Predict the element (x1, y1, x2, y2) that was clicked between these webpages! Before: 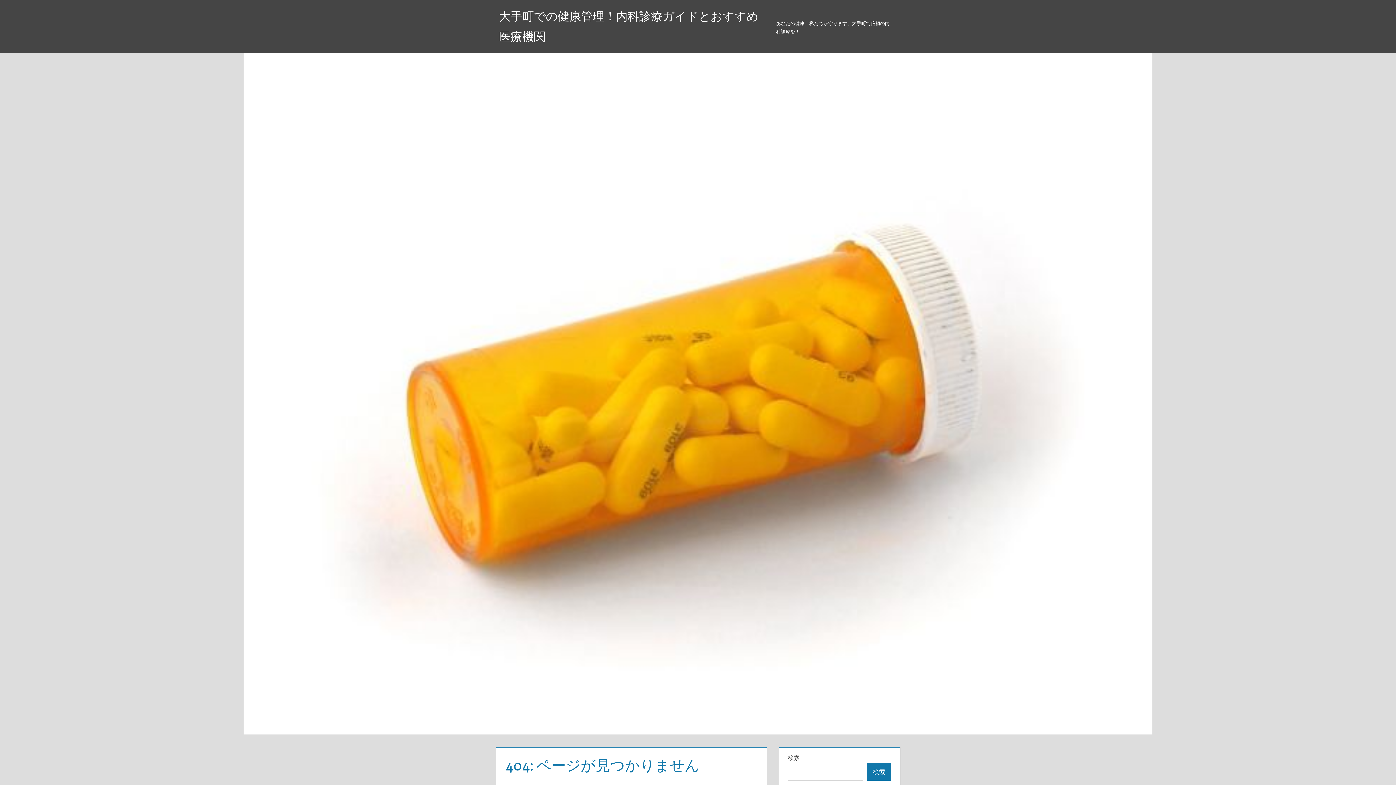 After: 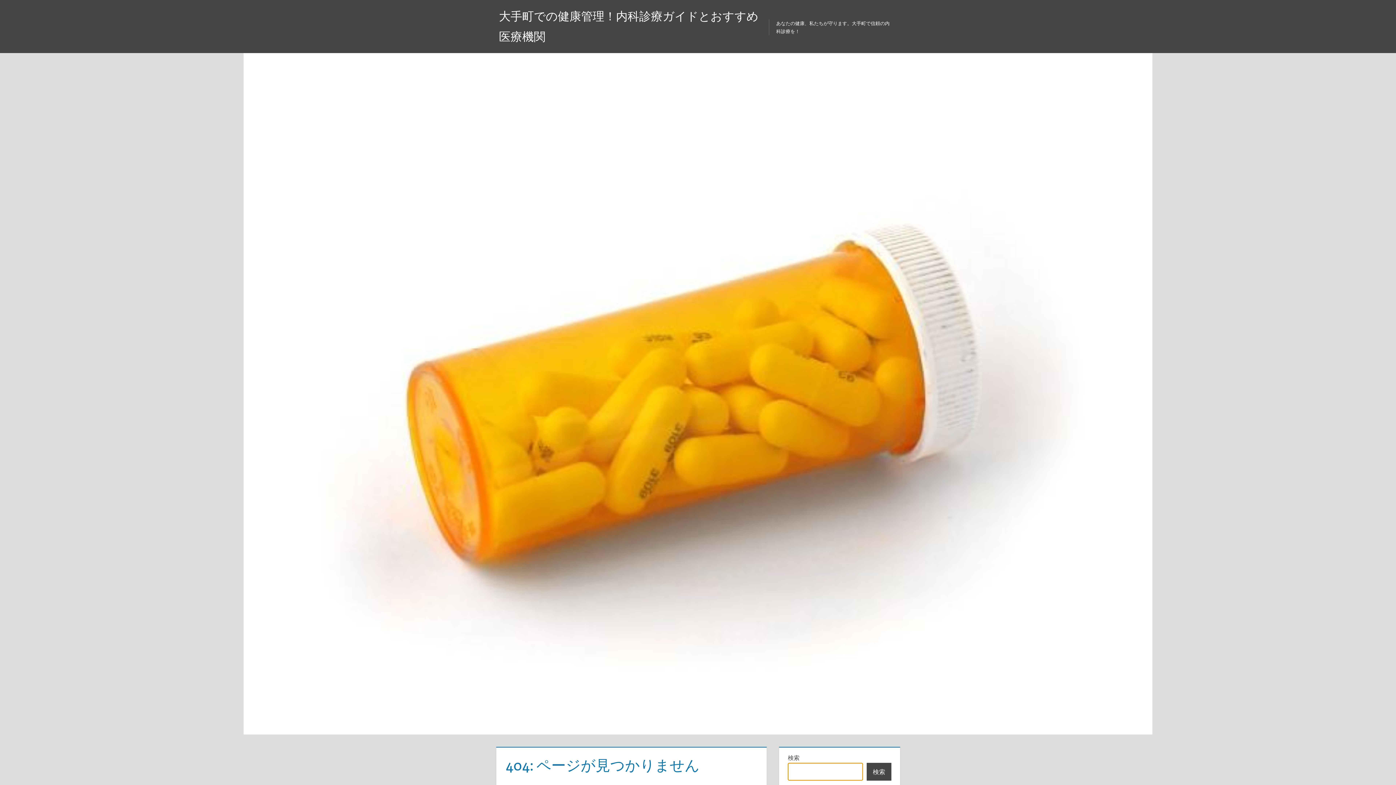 Action: bbox: (866, 763, 891, 781) label: 検索